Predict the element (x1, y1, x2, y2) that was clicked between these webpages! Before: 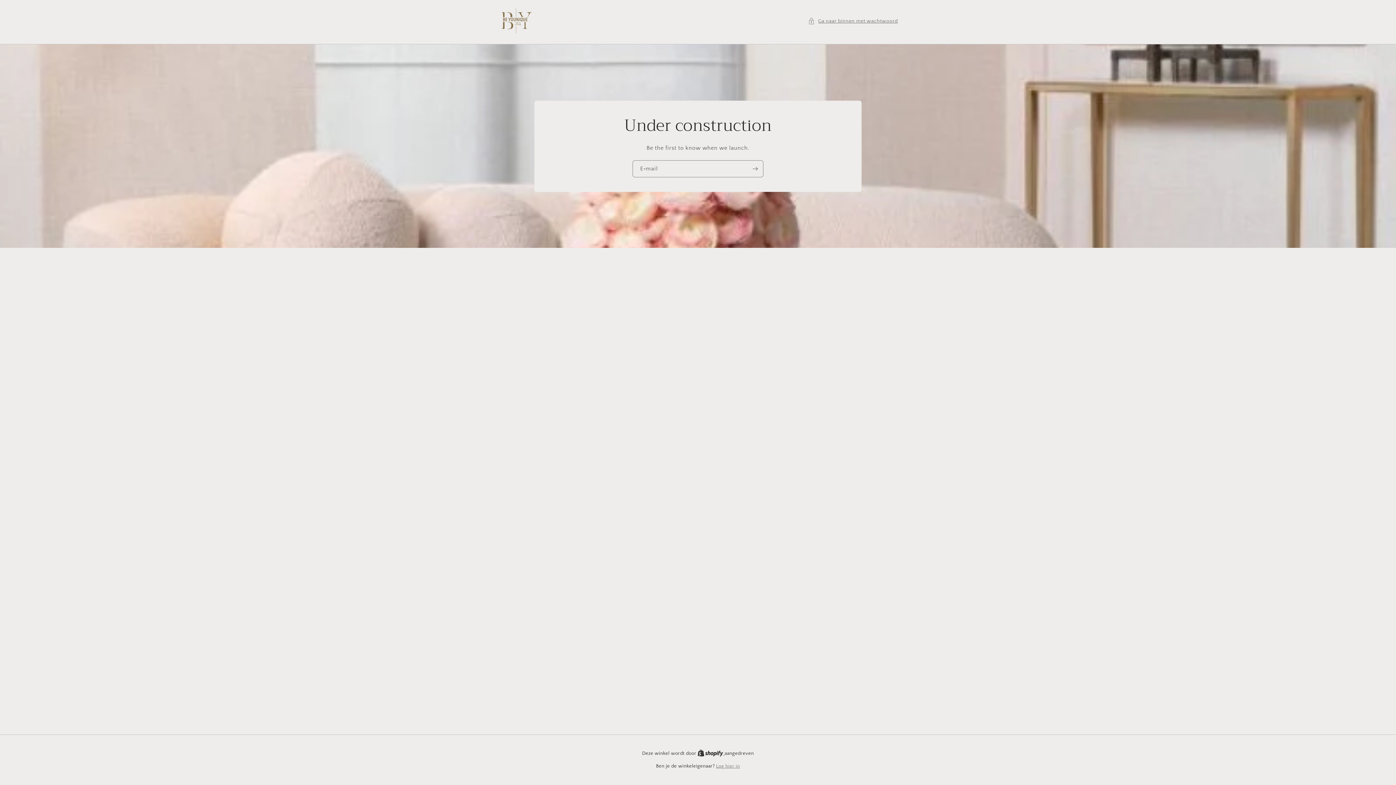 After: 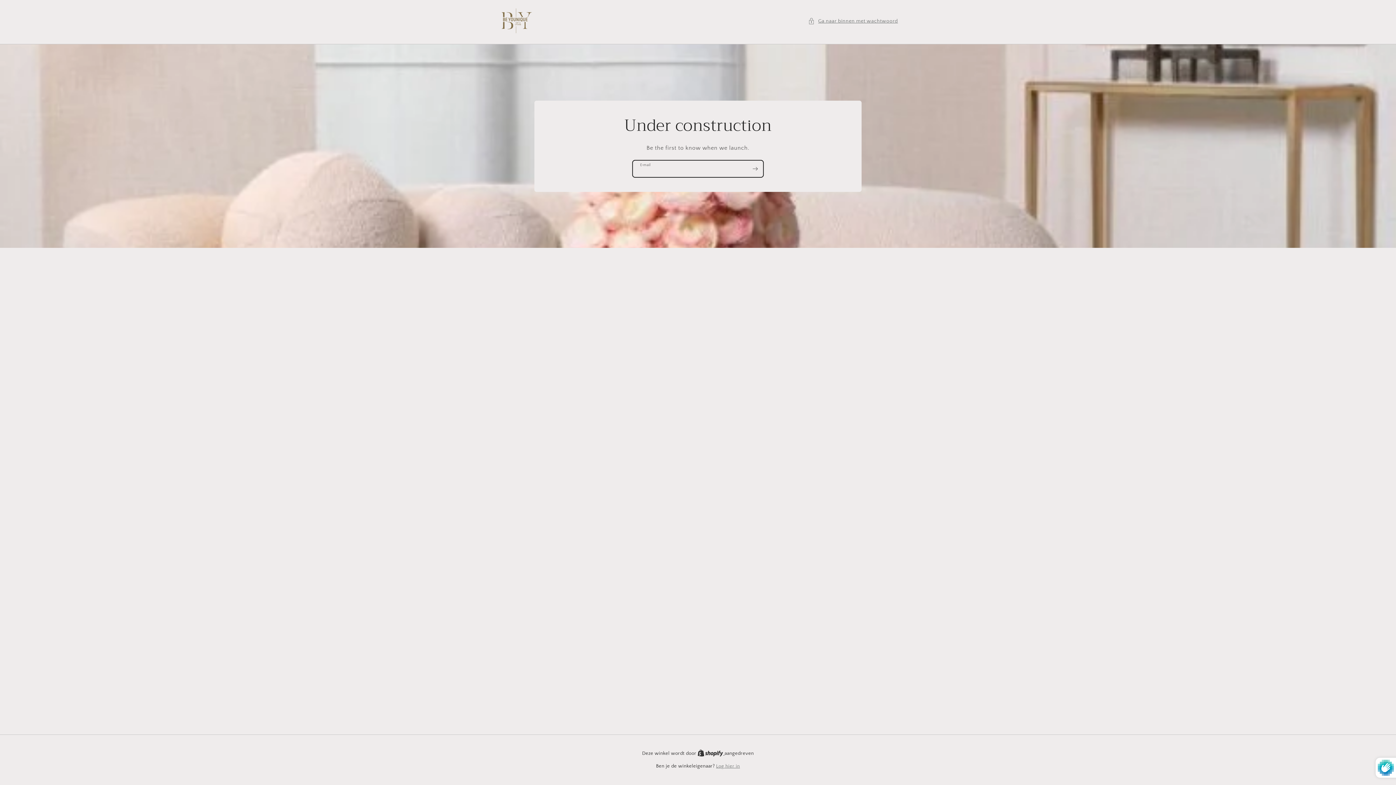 Action: label: Abonneren bbox: (747, 160, 763, 177)